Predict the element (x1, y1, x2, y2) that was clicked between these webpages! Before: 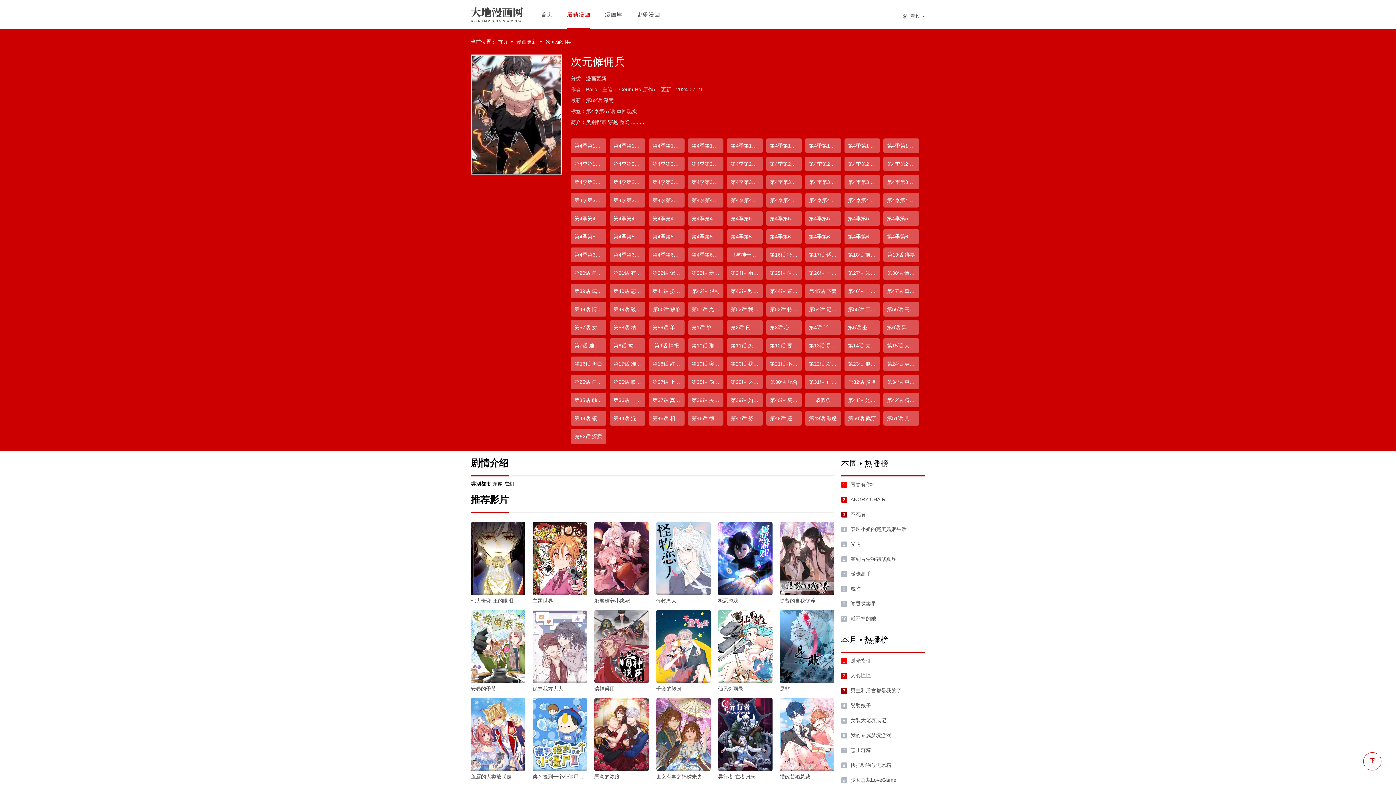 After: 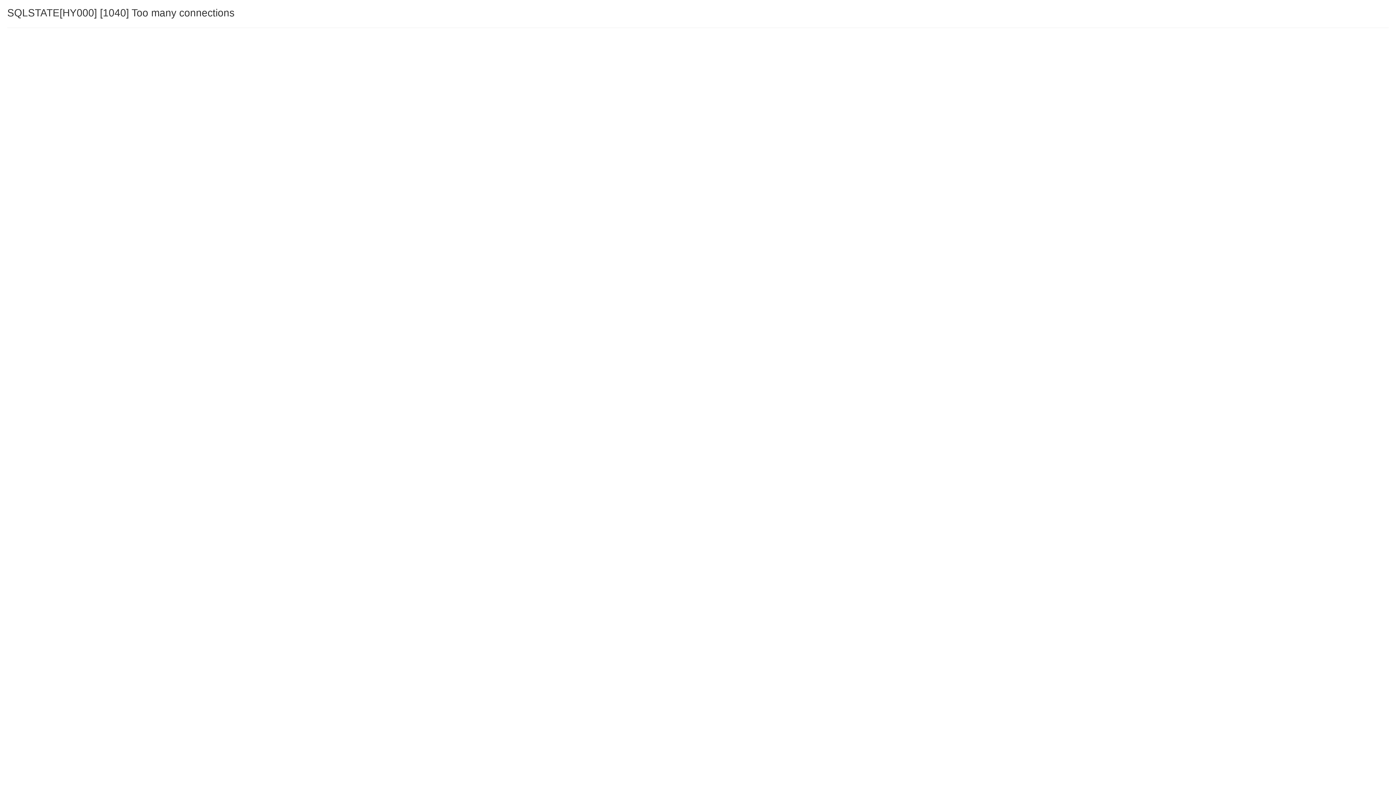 Action: label: 第4季第24话 看我眼色行事 bbox: (766, 156, 801, 171)